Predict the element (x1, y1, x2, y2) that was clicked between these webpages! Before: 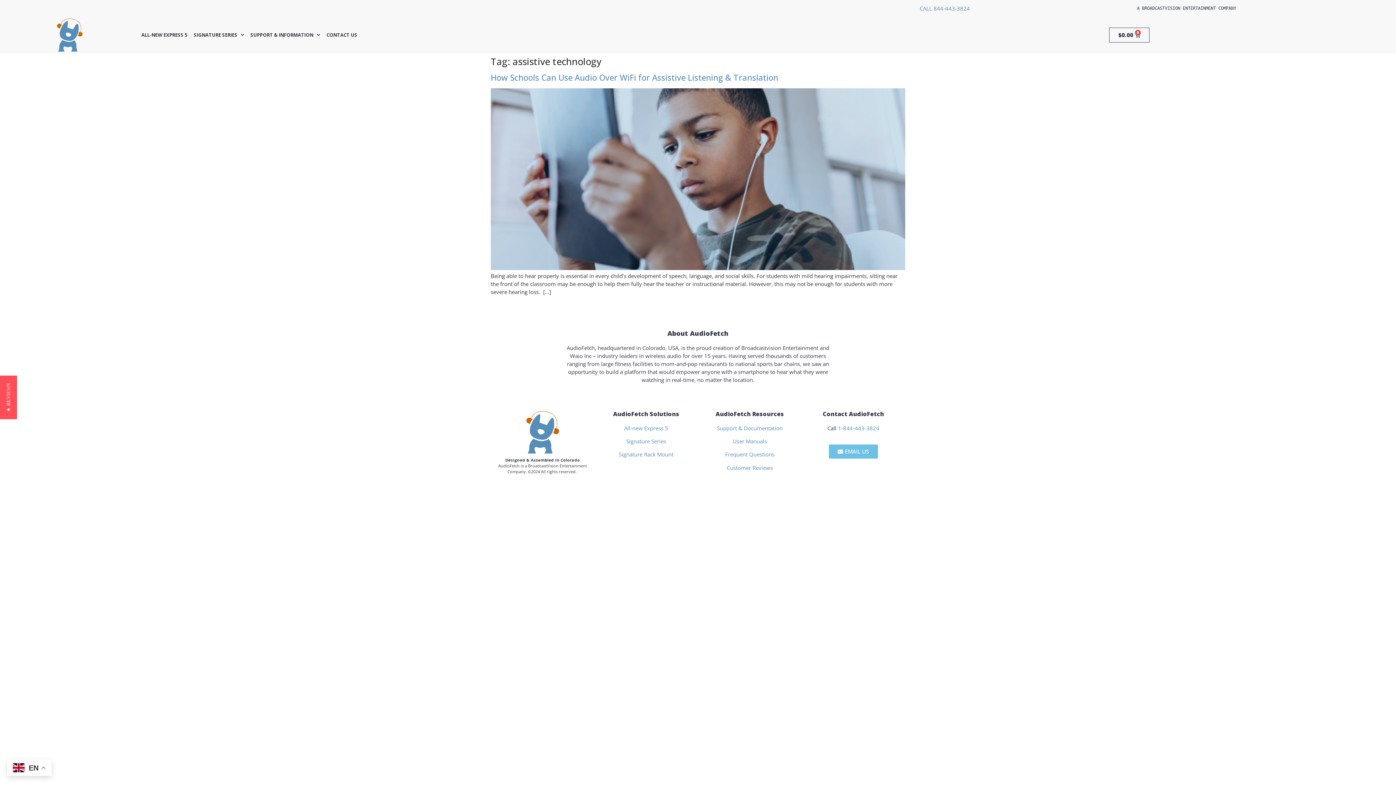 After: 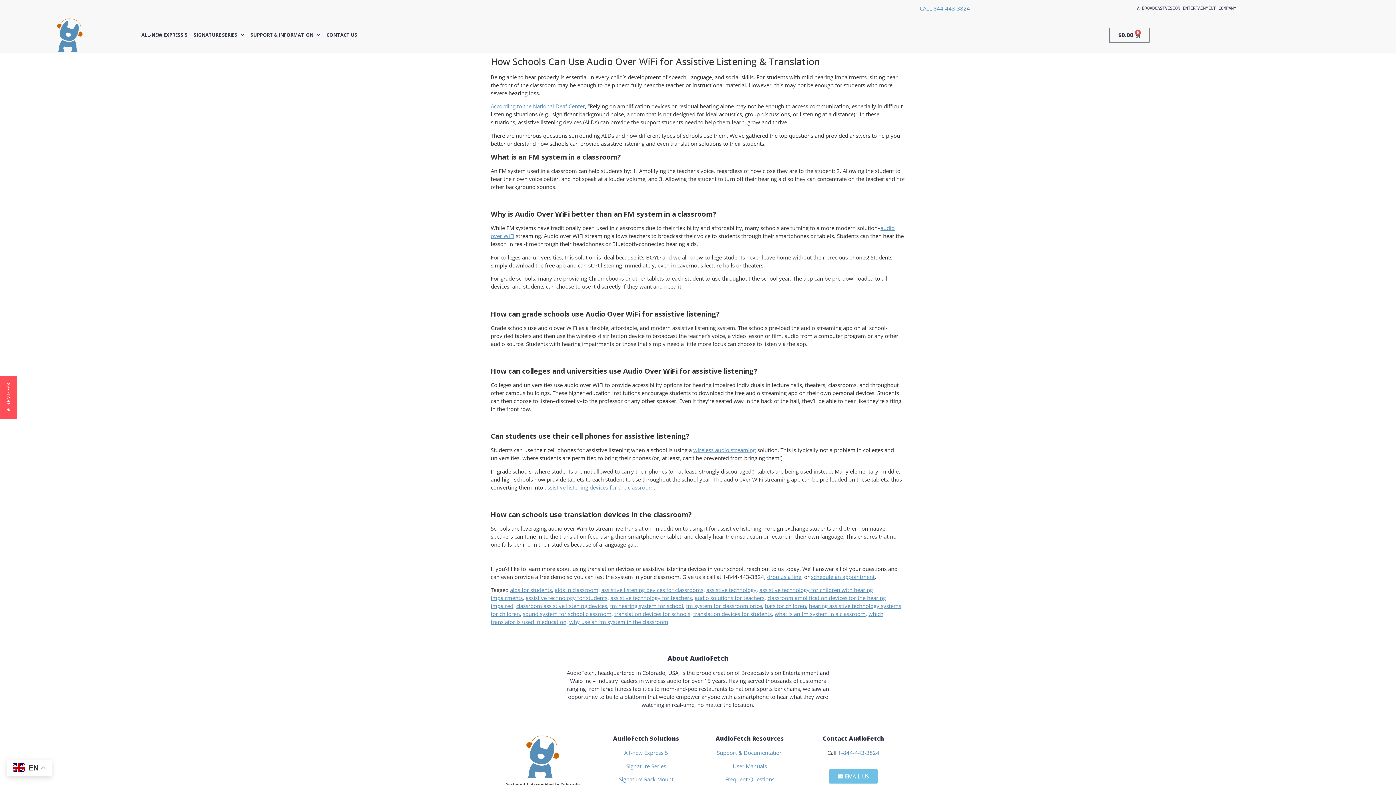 Action: bbox: (490, 264, 905, 271)